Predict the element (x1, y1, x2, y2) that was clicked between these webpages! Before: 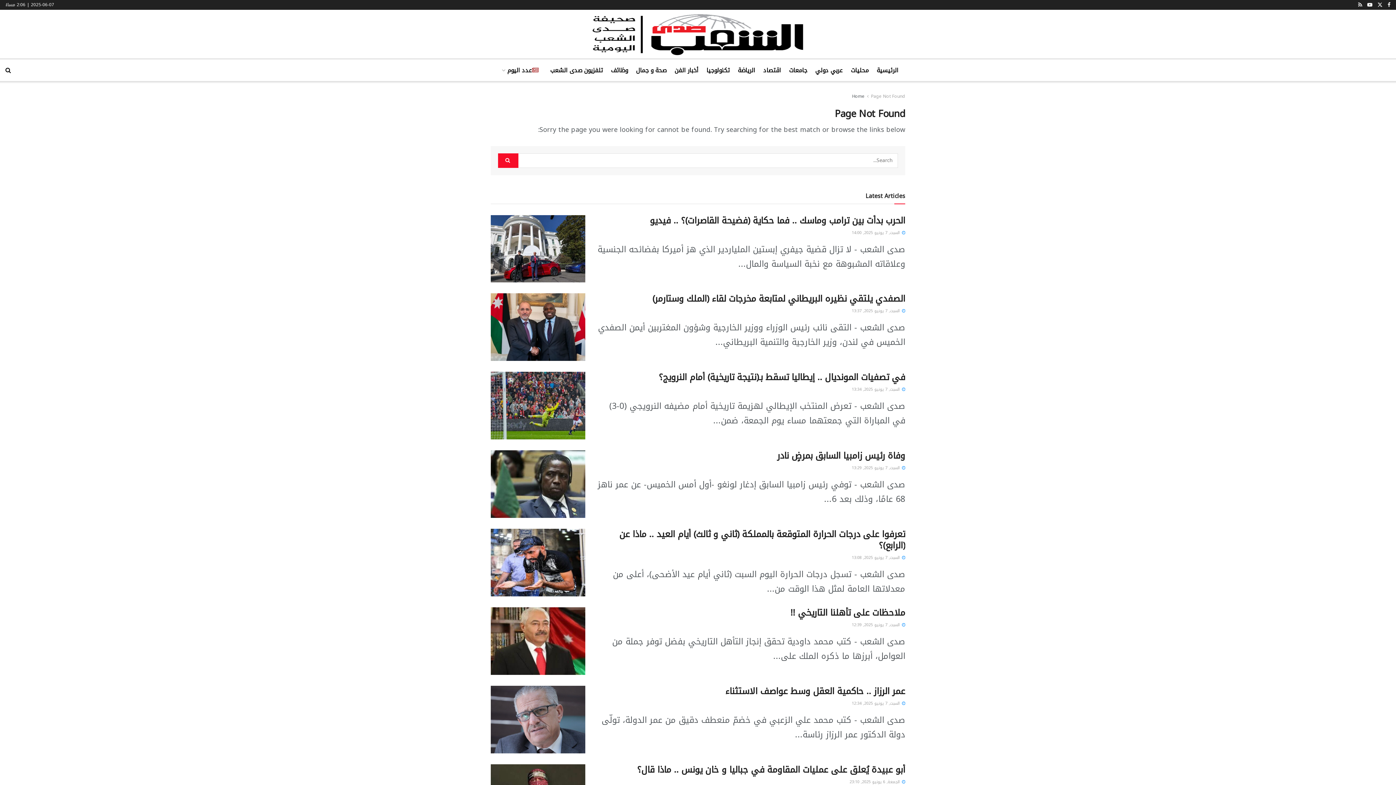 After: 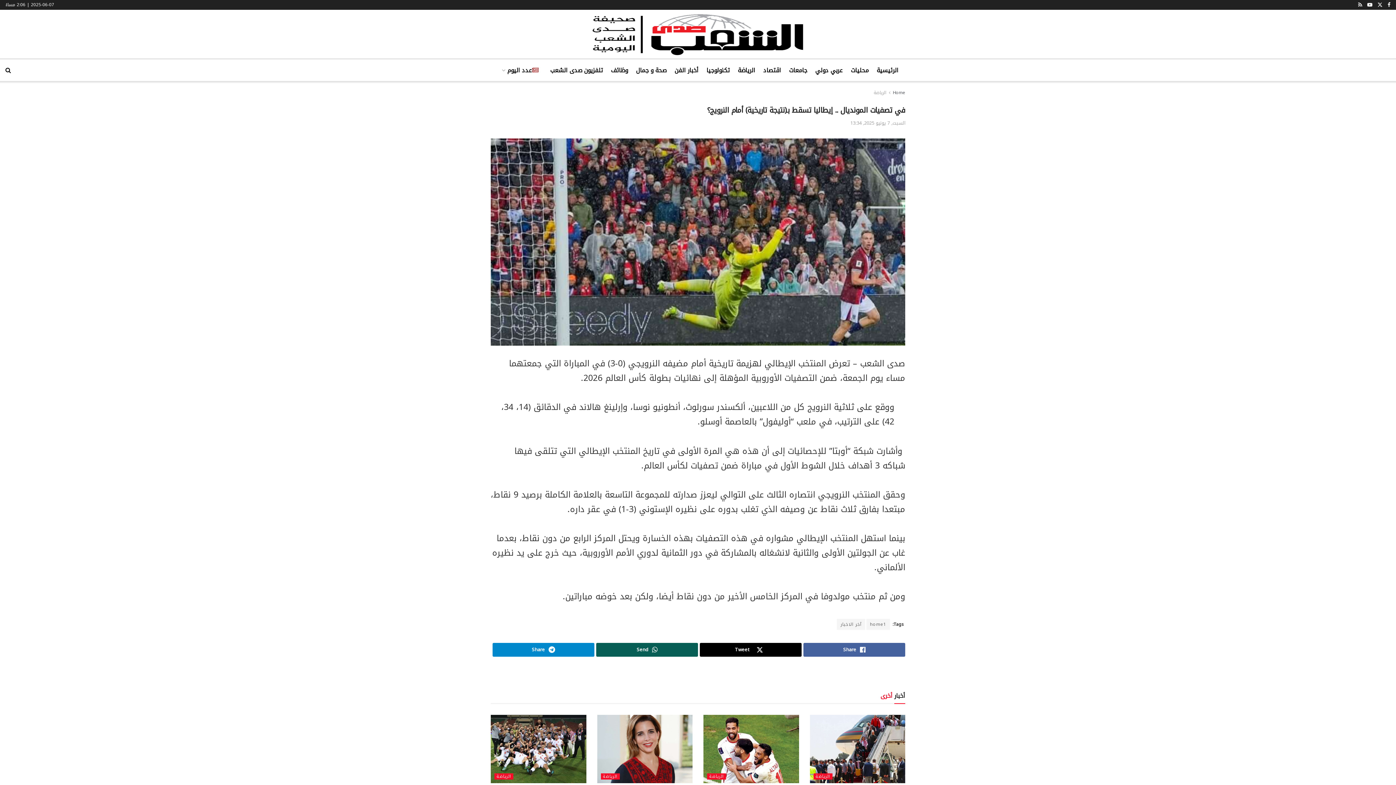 Action: bbox: (658, 369, 905, 385) label: في تصفيات المونديال .. إيطاليا تسقط بـ(نتيجة تاريخية) أمام النرويج؟